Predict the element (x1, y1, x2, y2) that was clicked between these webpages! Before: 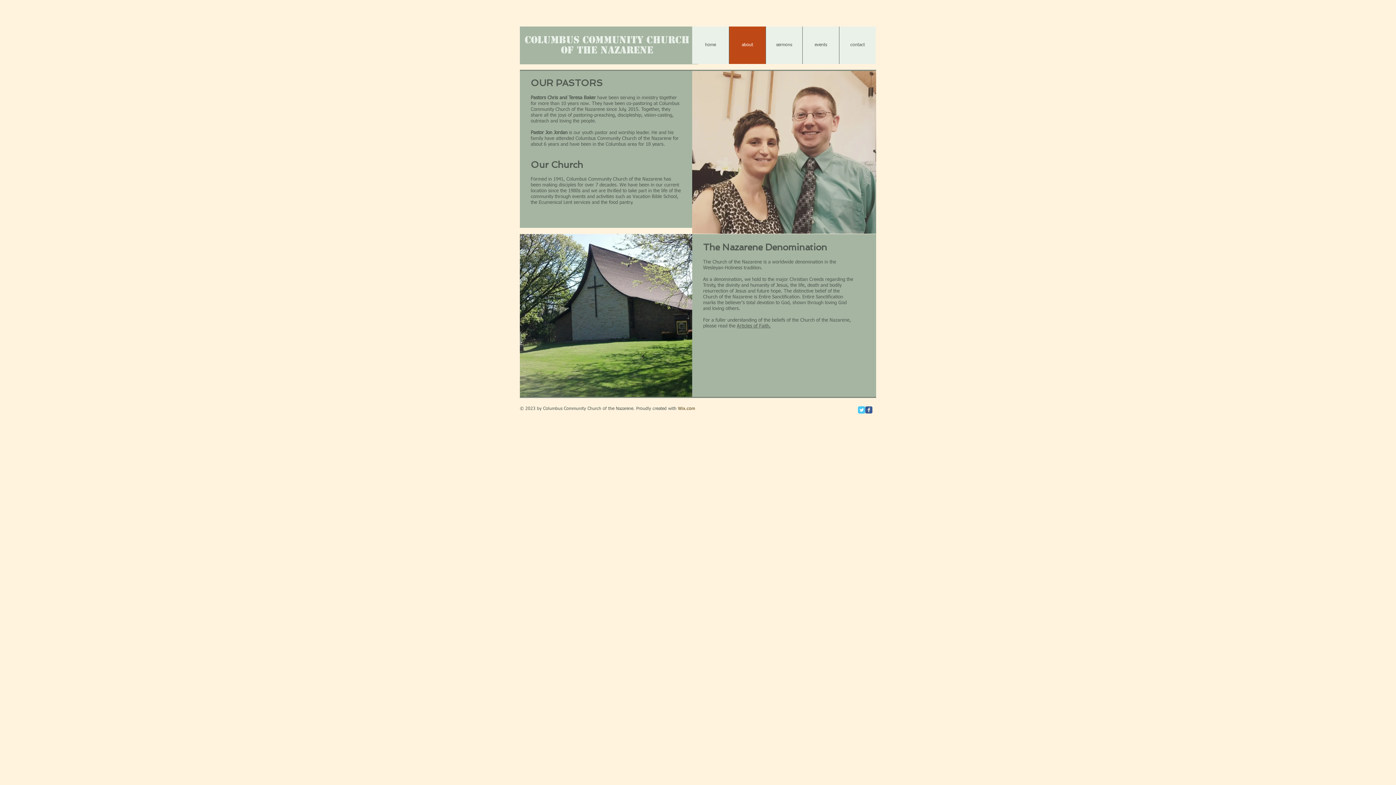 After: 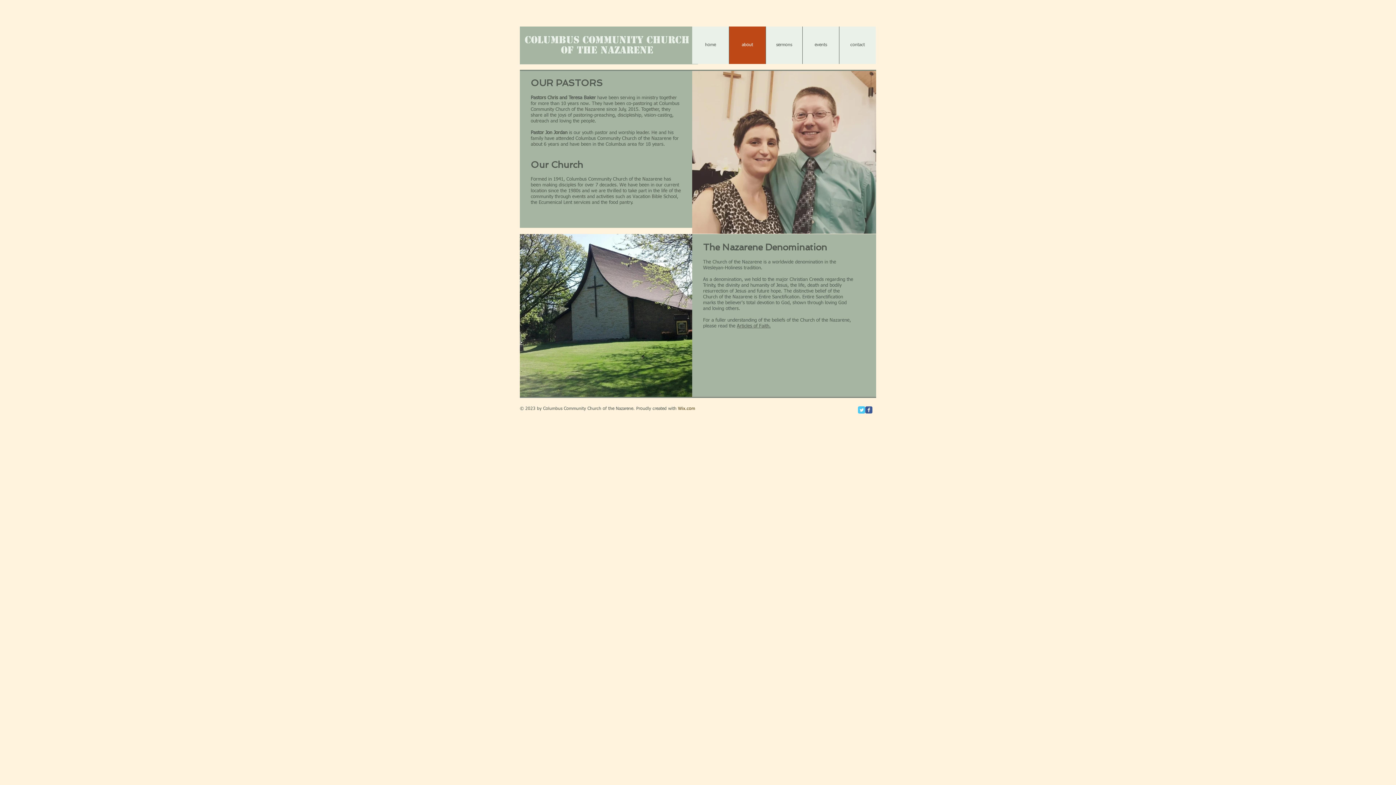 Action: bbox: (865, 406, 872, 413) label: c-facebook